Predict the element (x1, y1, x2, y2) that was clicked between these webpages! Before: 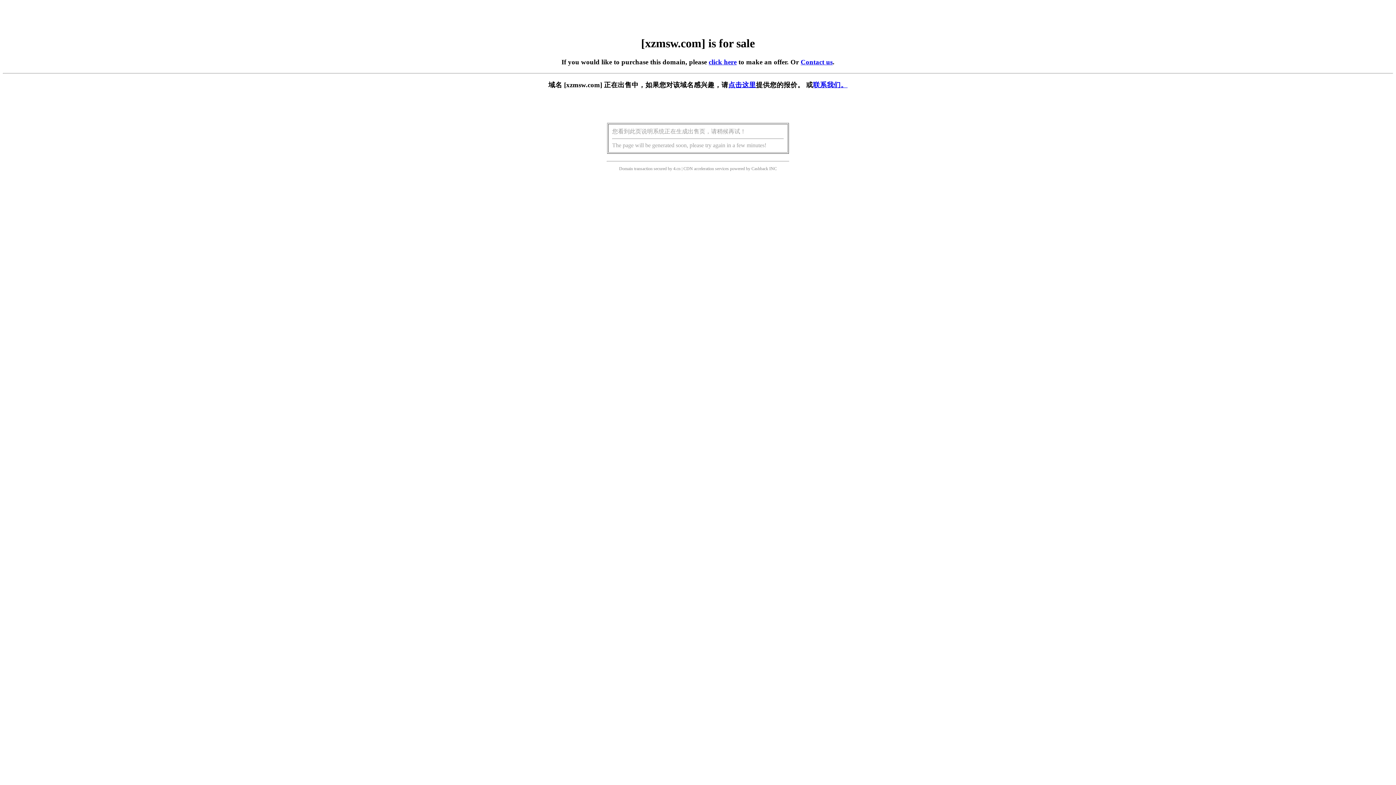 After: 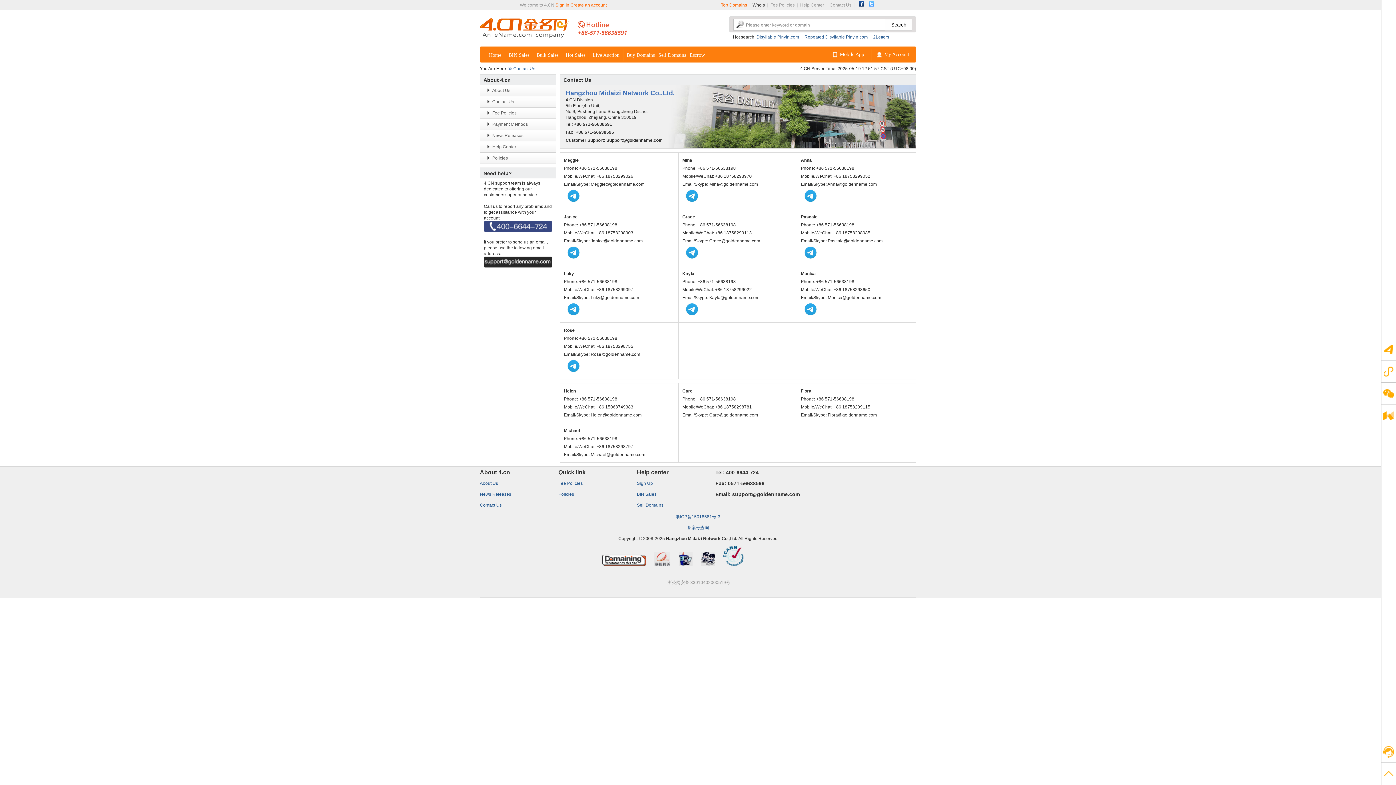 Action: bbox: (800, 58, 832, 65) label: Contact us